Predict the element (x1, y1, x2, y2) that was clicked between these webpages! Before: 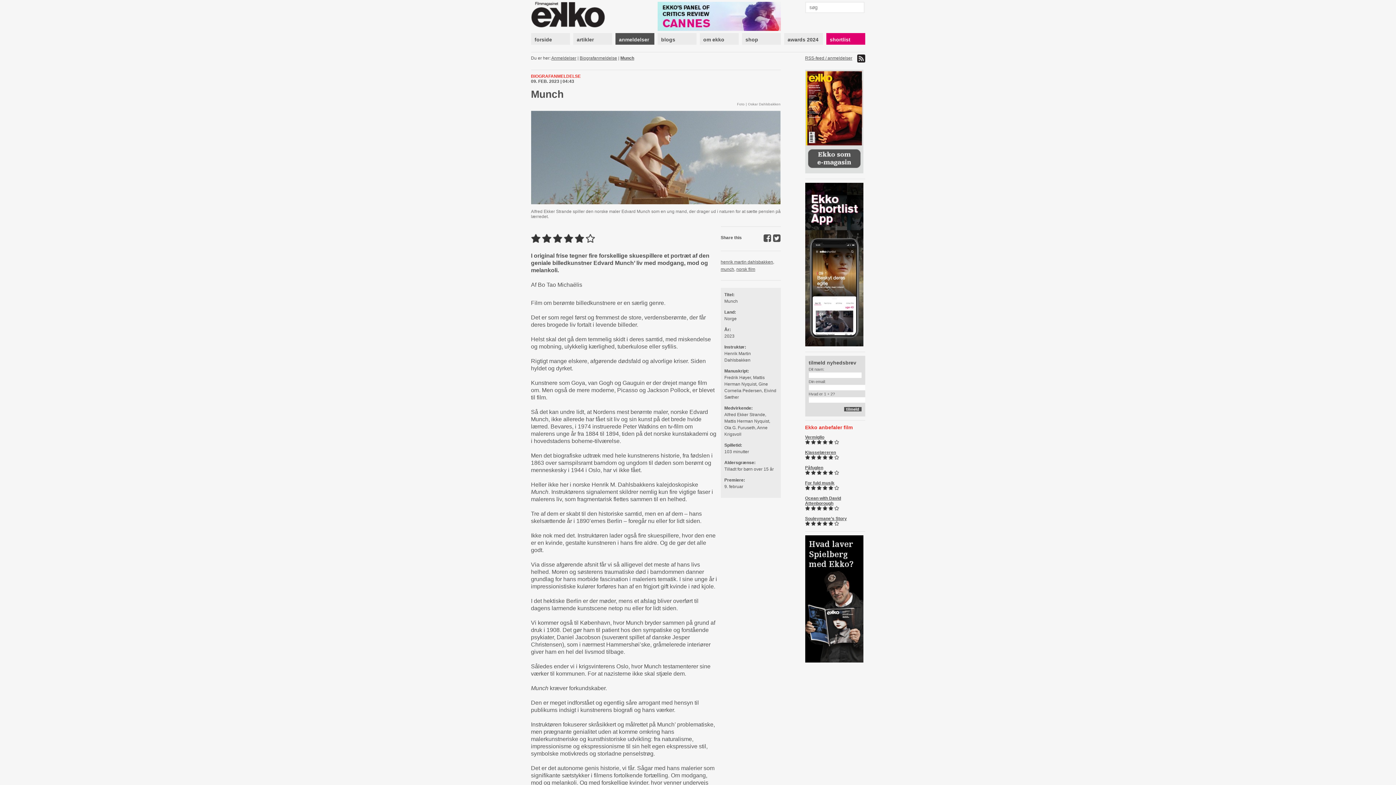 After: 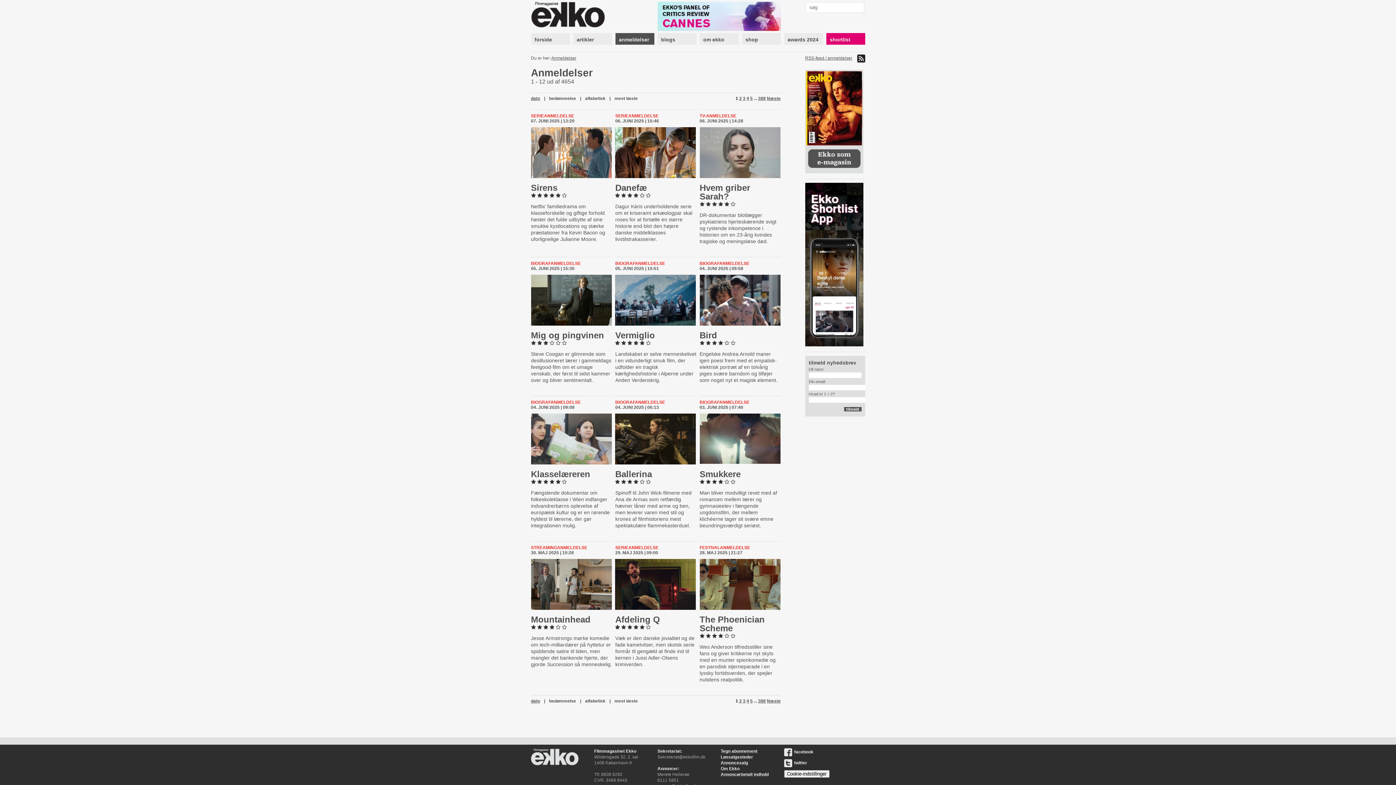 Action: label: Anmeldelser bbox: (551, 55, 576, 60)